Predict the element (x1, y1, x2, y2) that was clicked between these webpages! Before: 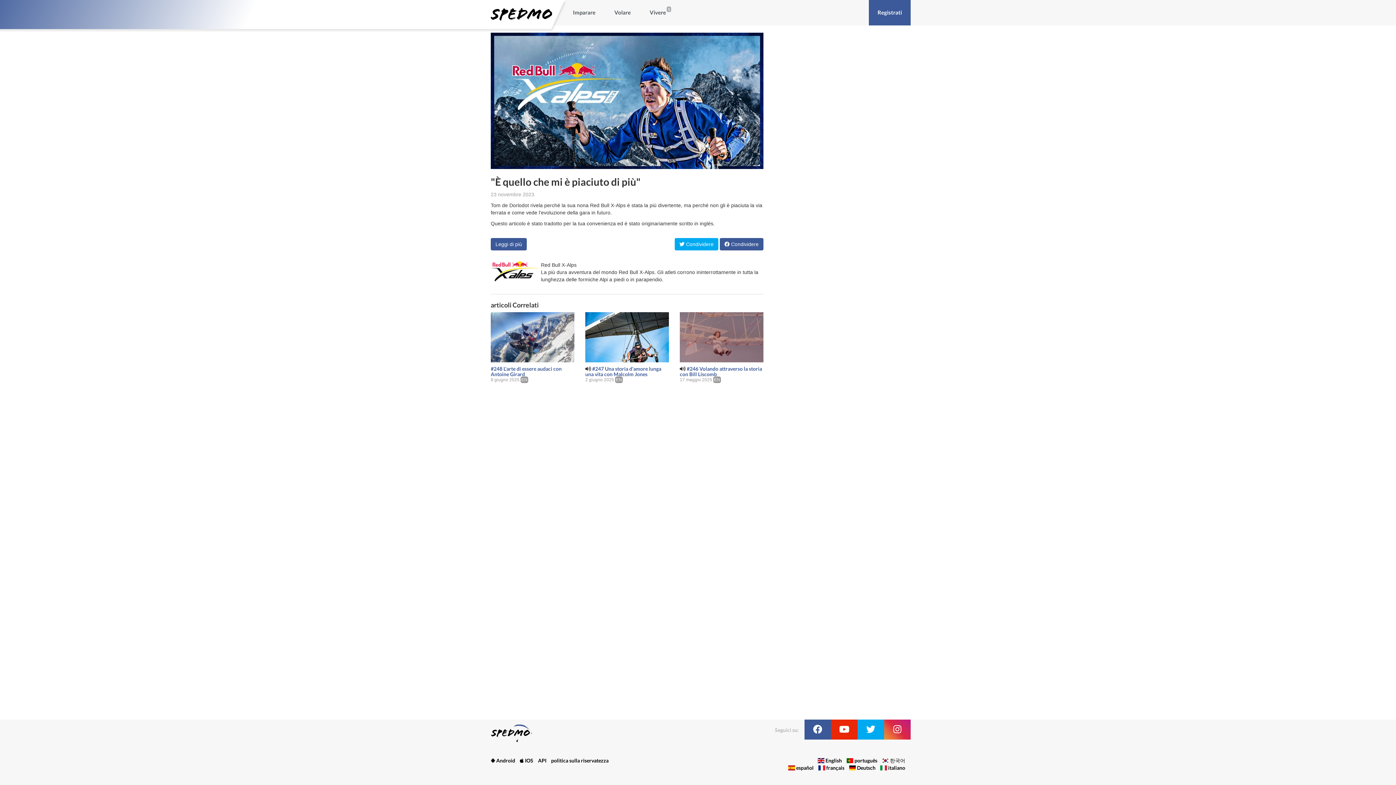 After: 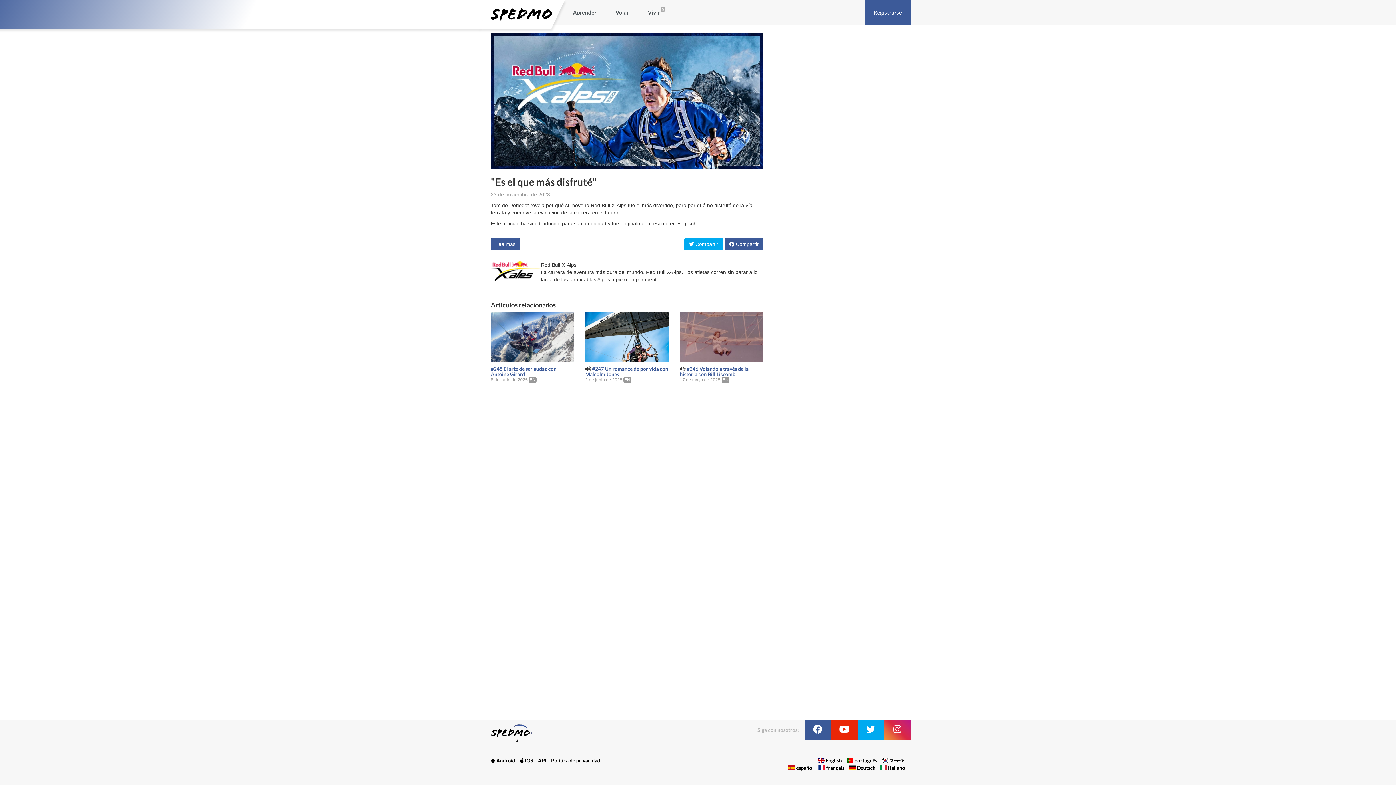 Action: bbox: (796, 765, 813, 771) label: español